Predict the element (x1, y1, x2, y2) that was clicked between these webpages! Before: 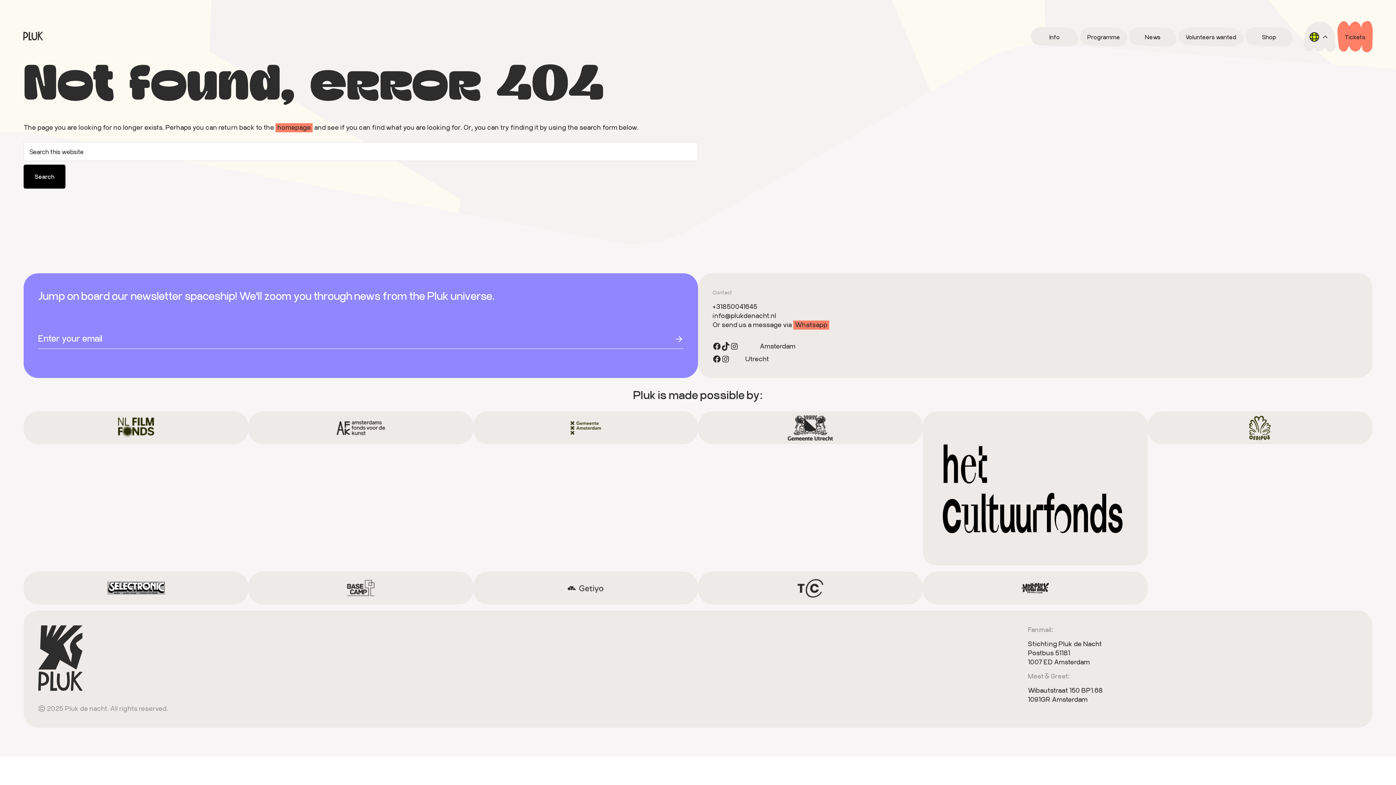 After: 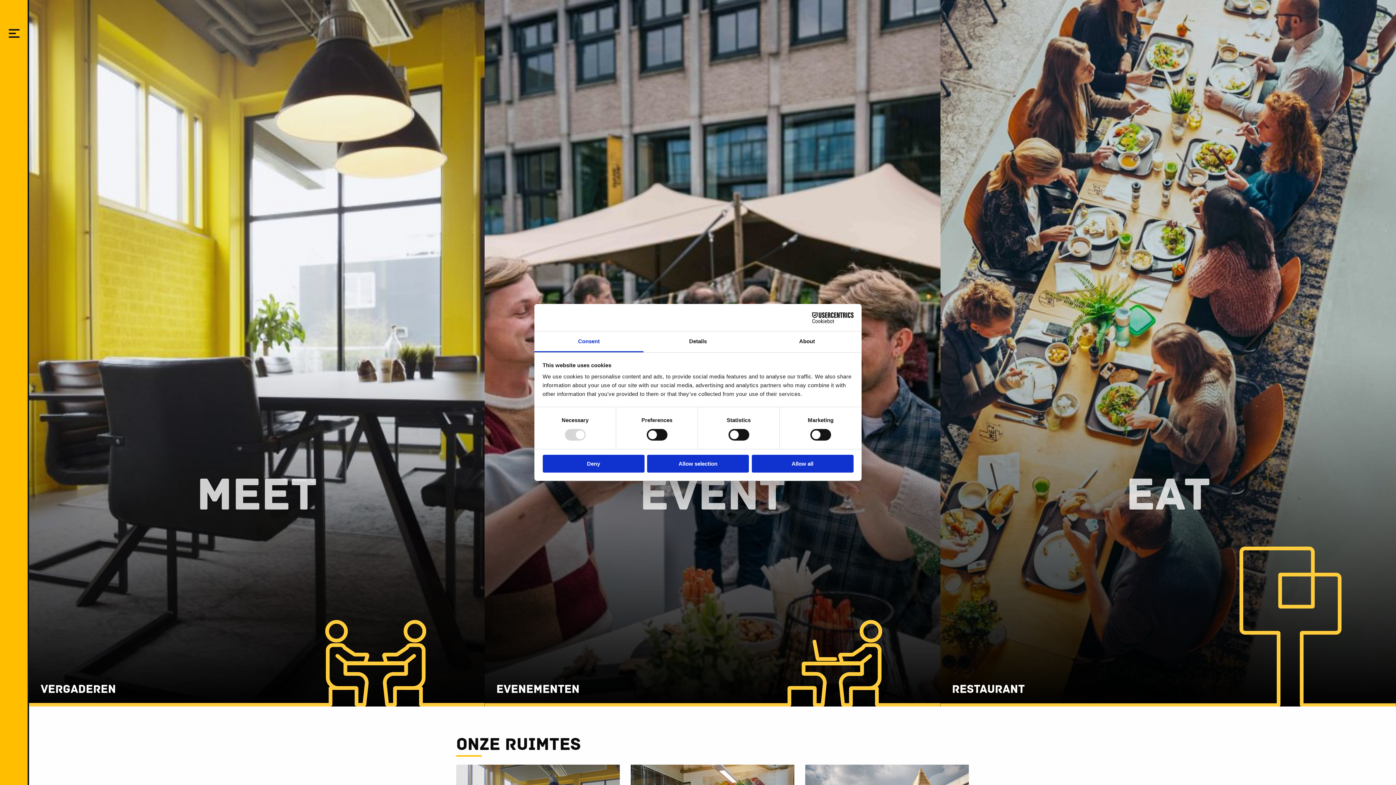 Action: bbox: (347, 580, 374, 596)